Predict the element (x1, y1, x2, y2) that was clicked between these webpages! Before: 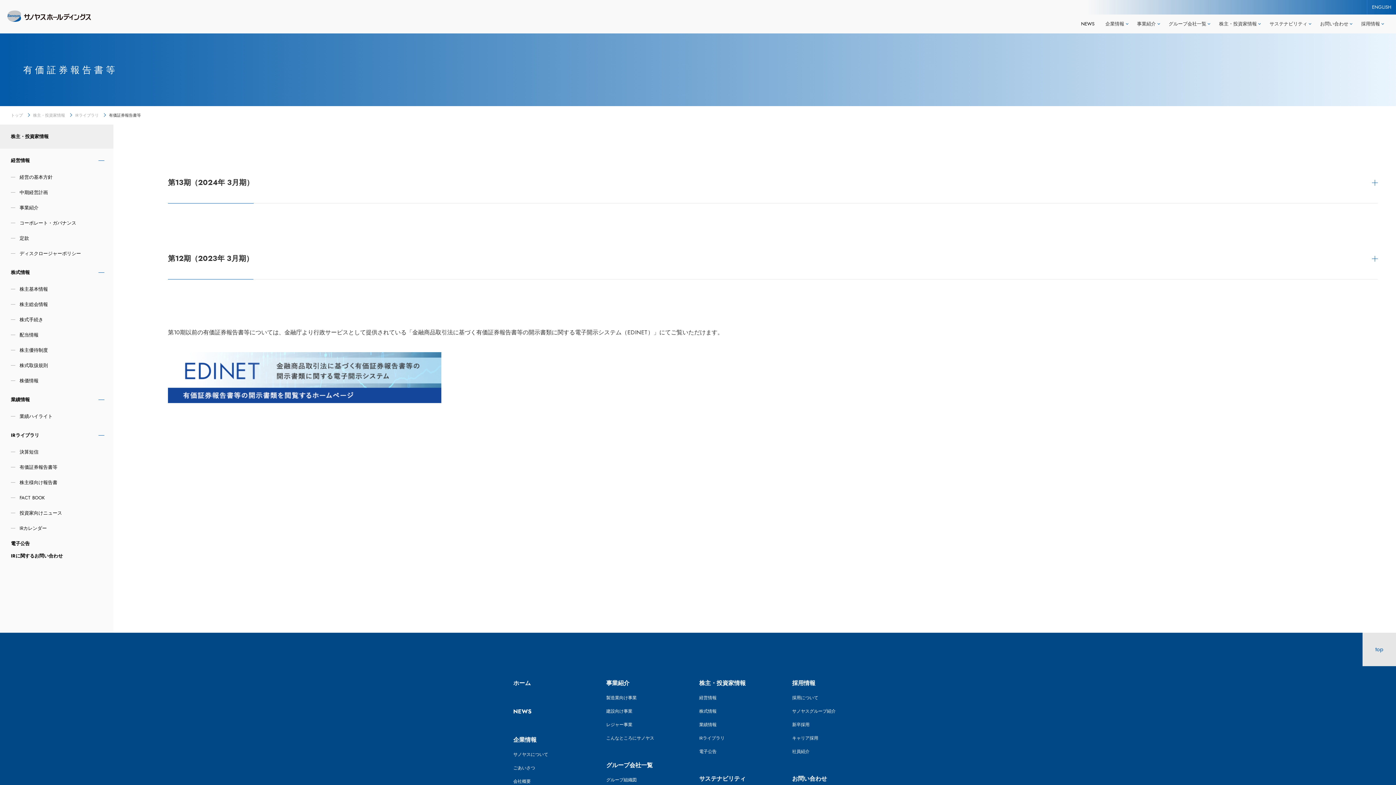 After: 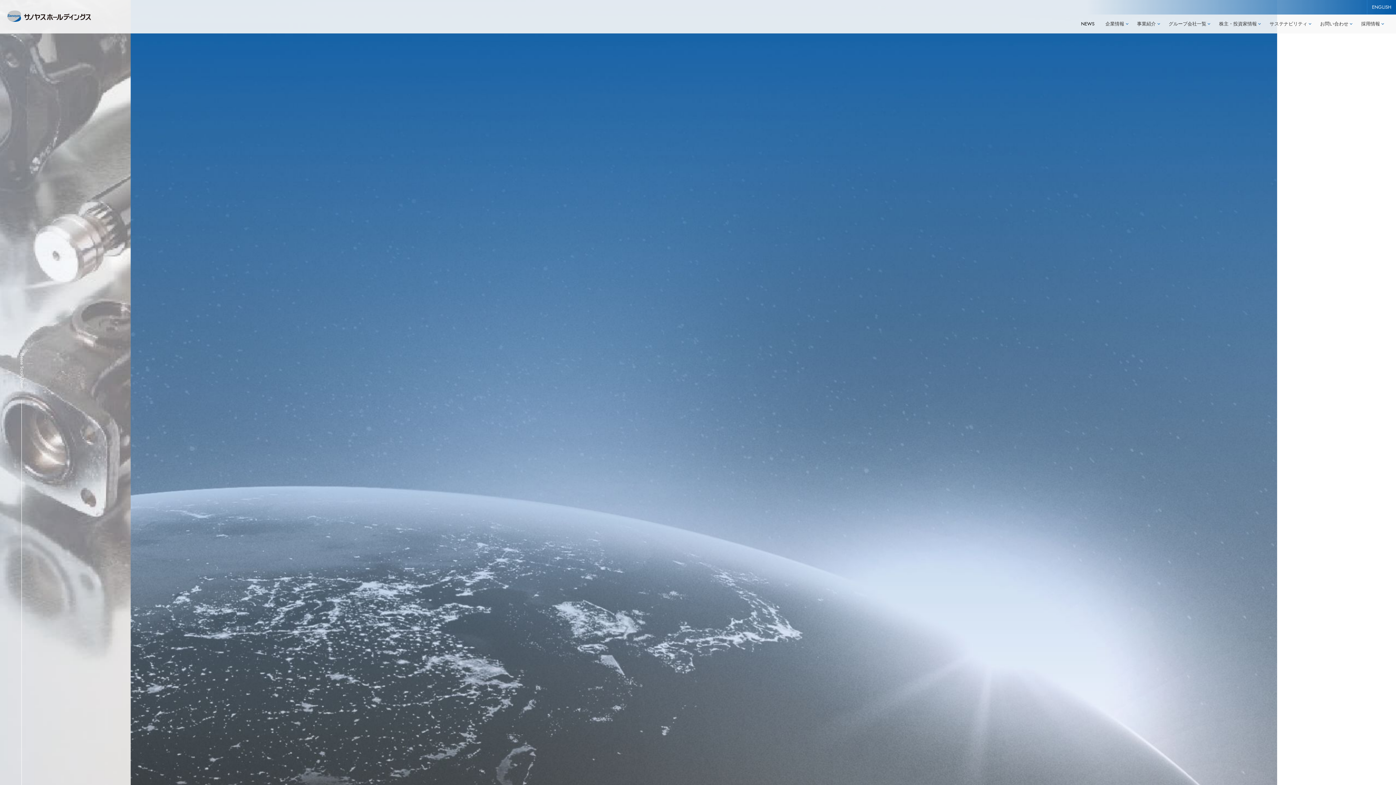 Action: bbox: (7, 11, 91, 19)